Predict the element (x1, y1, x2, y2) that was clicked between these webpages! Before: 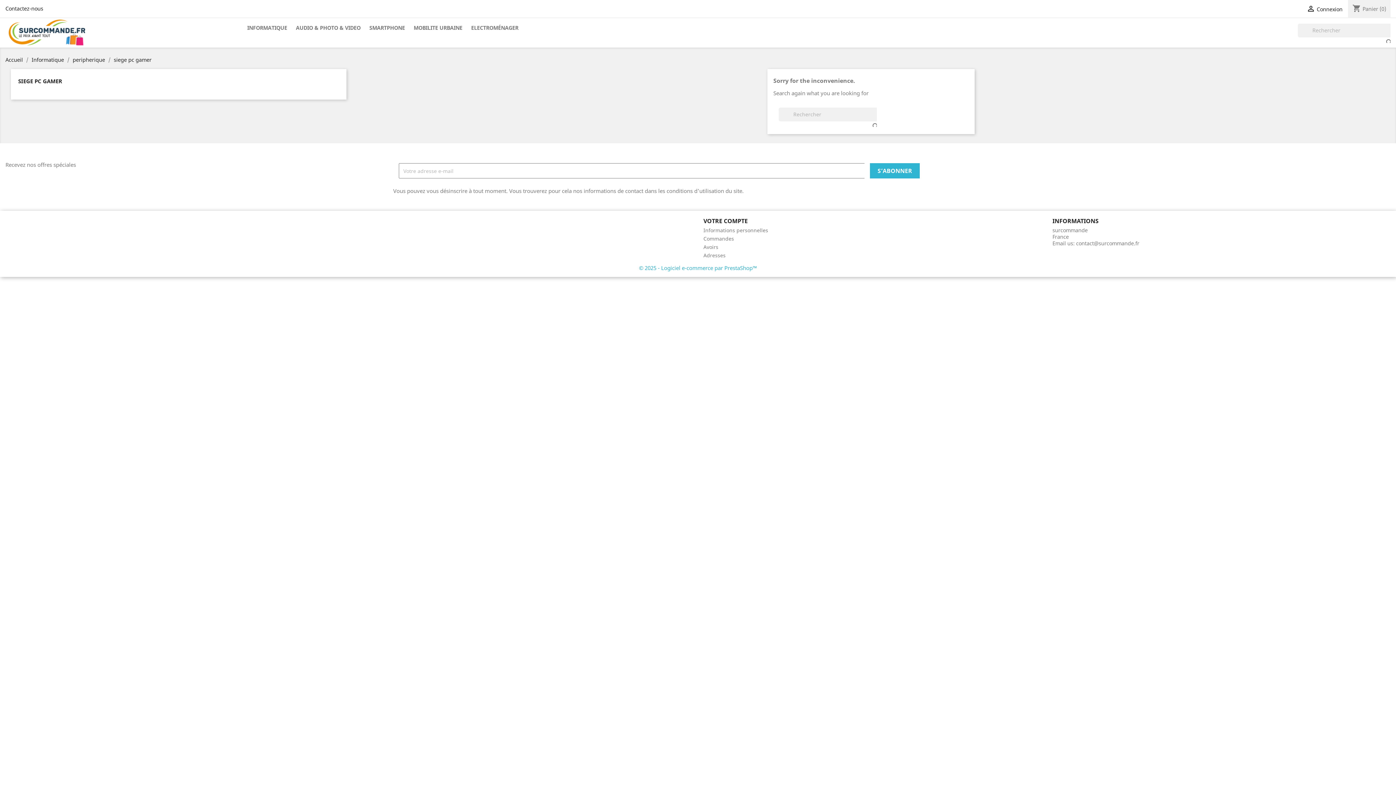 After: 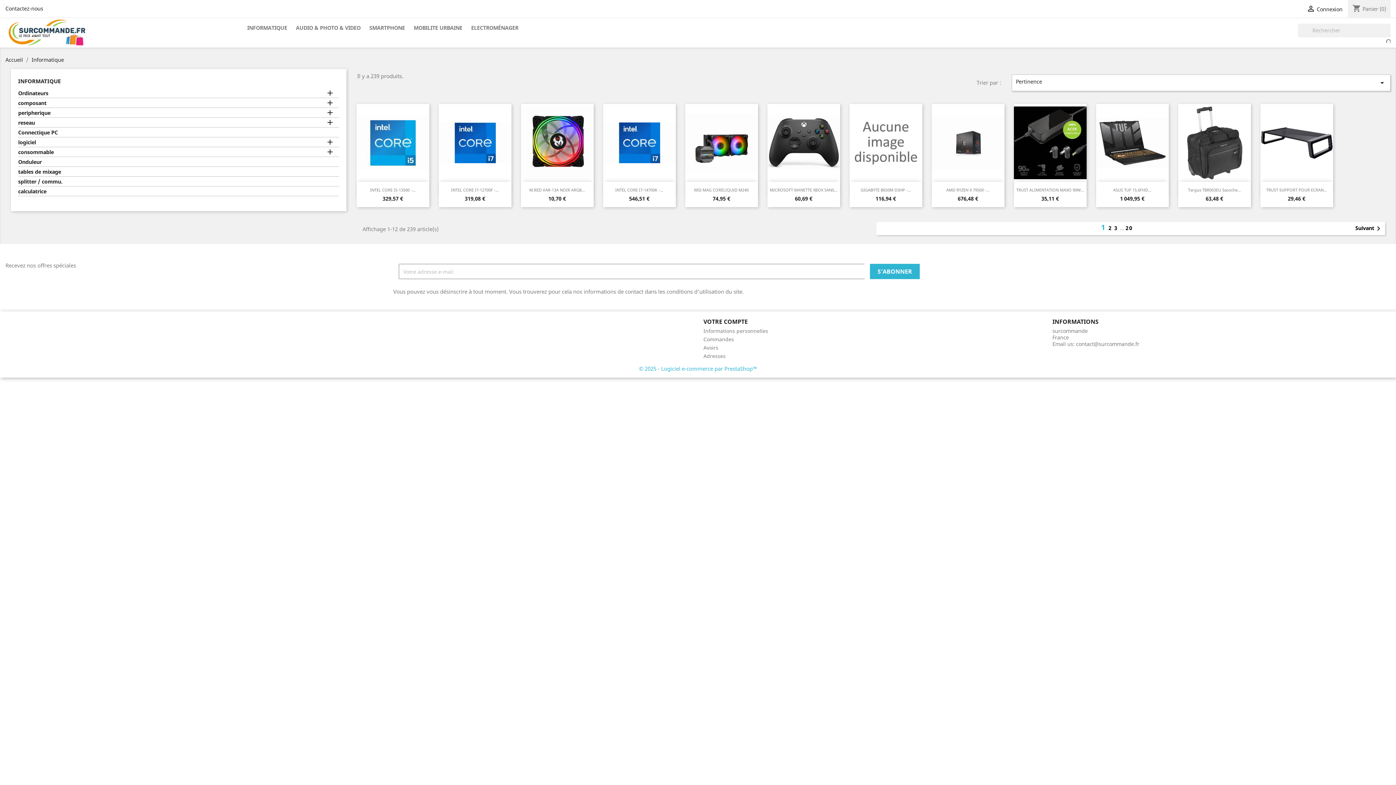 Action: label: Informatique  bbox: (31, 56, 65, 63)